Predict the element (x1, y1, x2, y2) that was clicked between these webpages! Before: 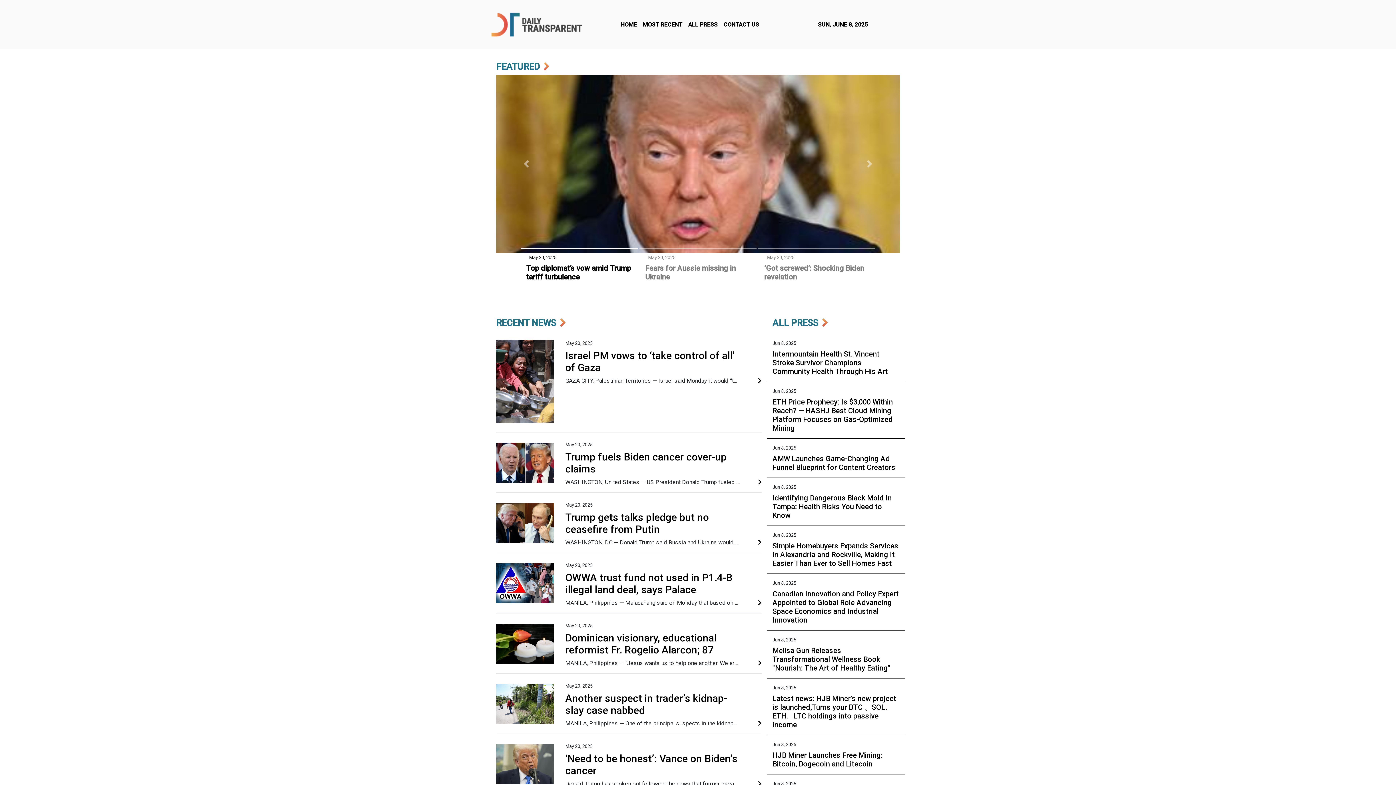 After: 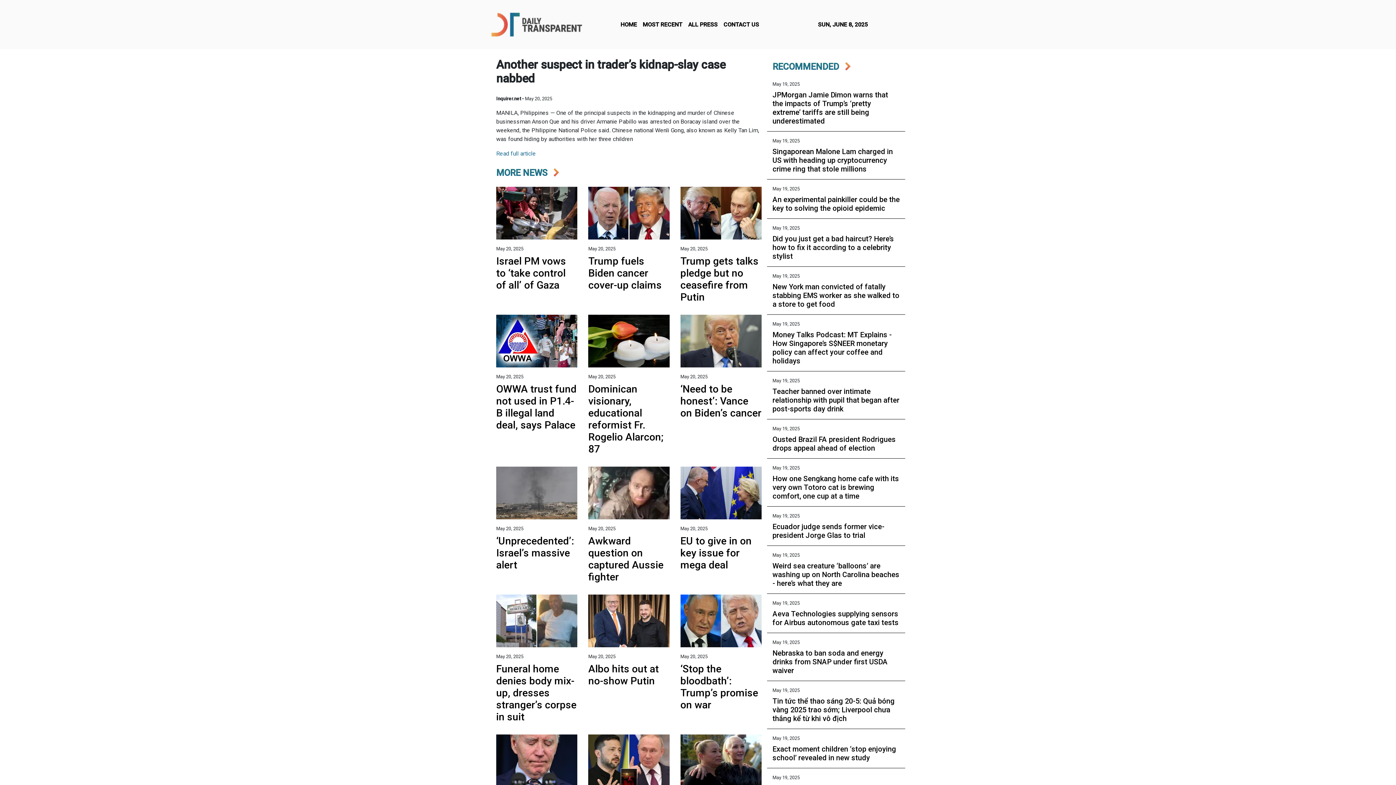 Action: bbox: (755, 719, 761, 734)